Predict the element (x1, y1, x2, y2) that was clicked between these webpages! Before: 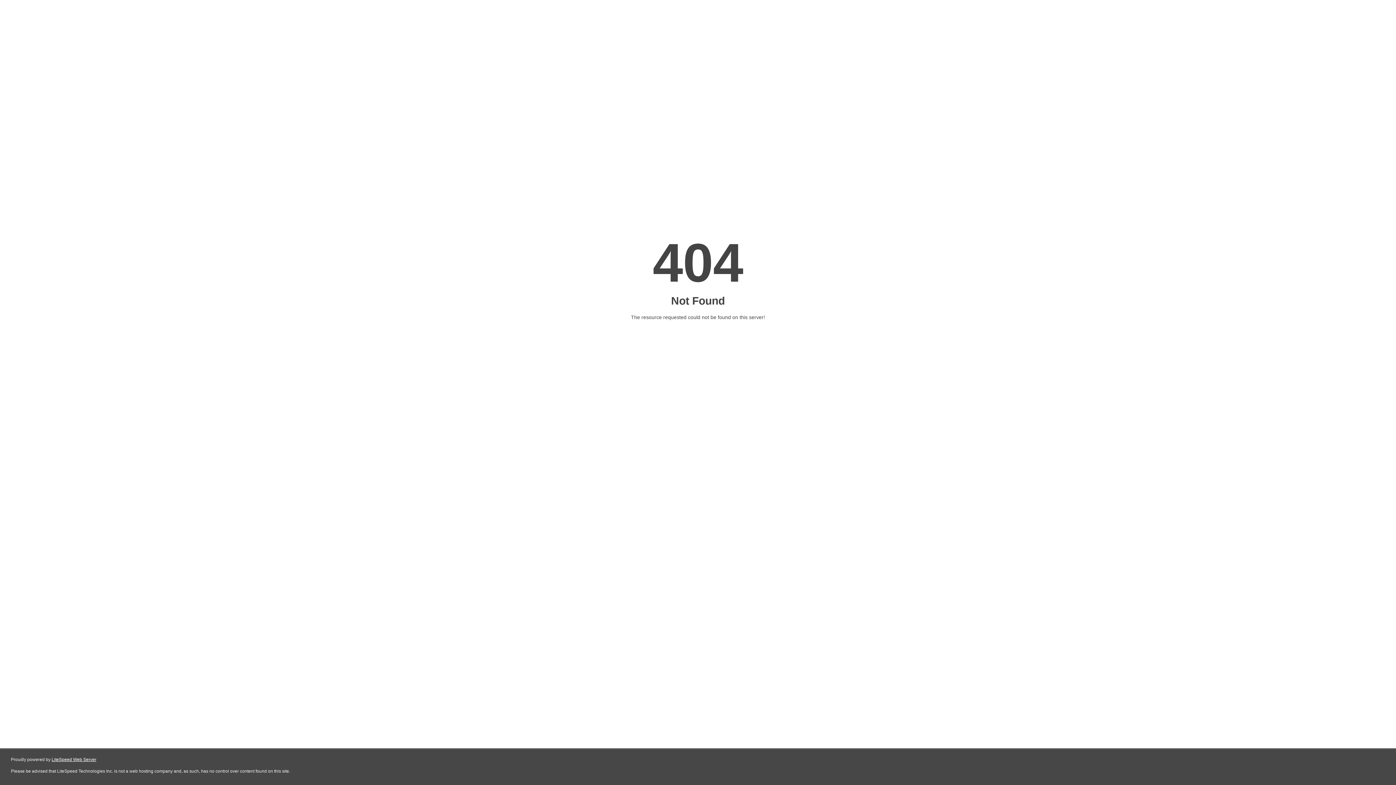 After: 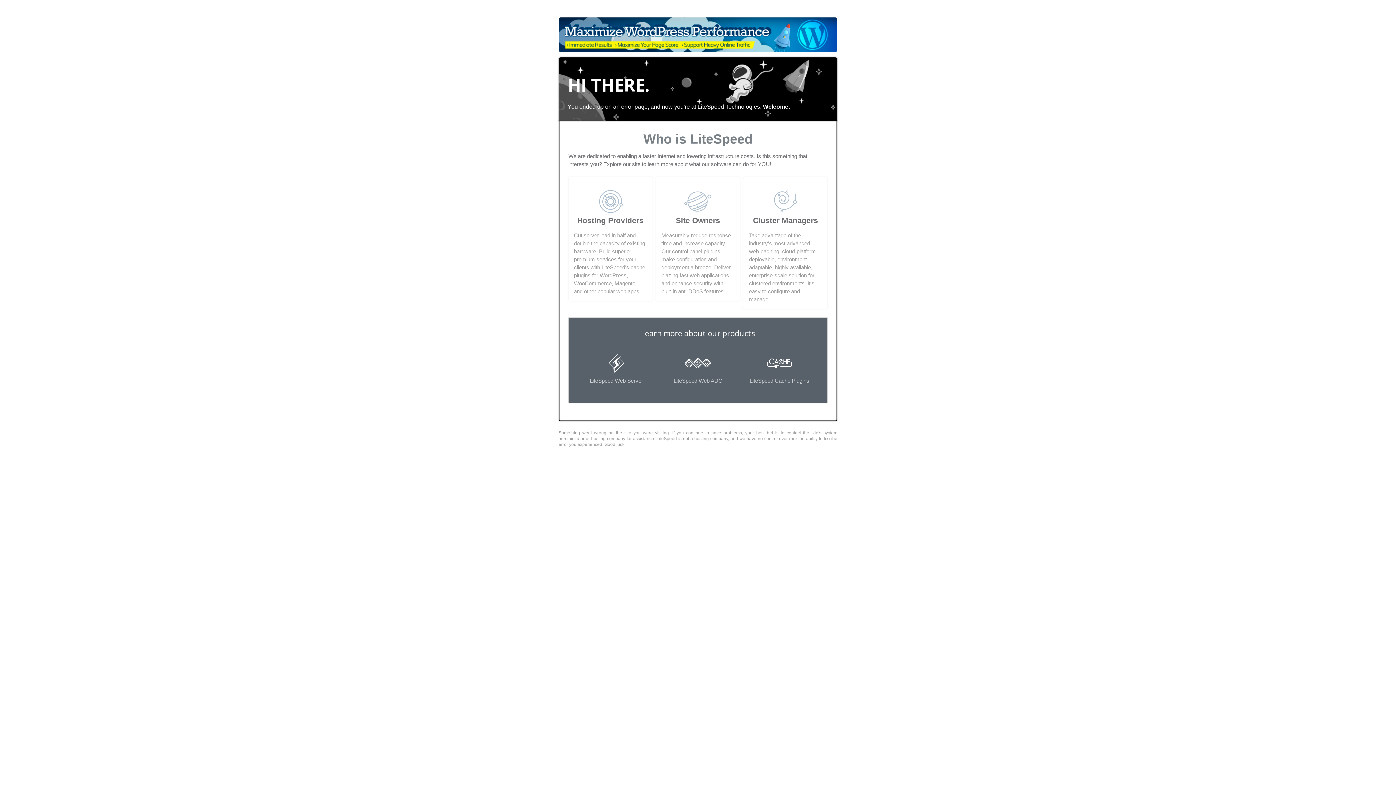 Action: bbox: (51, 757, 96, 762) label: LiteSpeed Web Server